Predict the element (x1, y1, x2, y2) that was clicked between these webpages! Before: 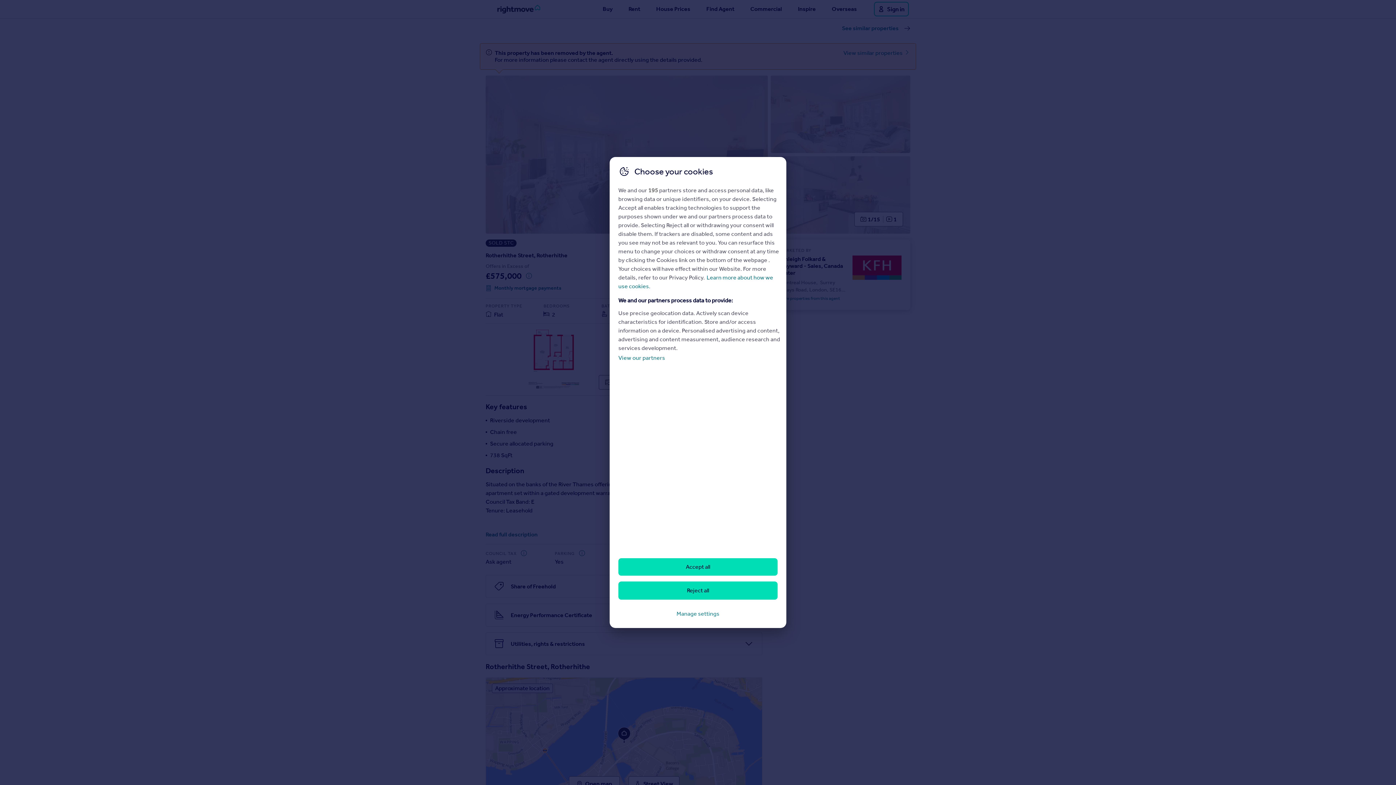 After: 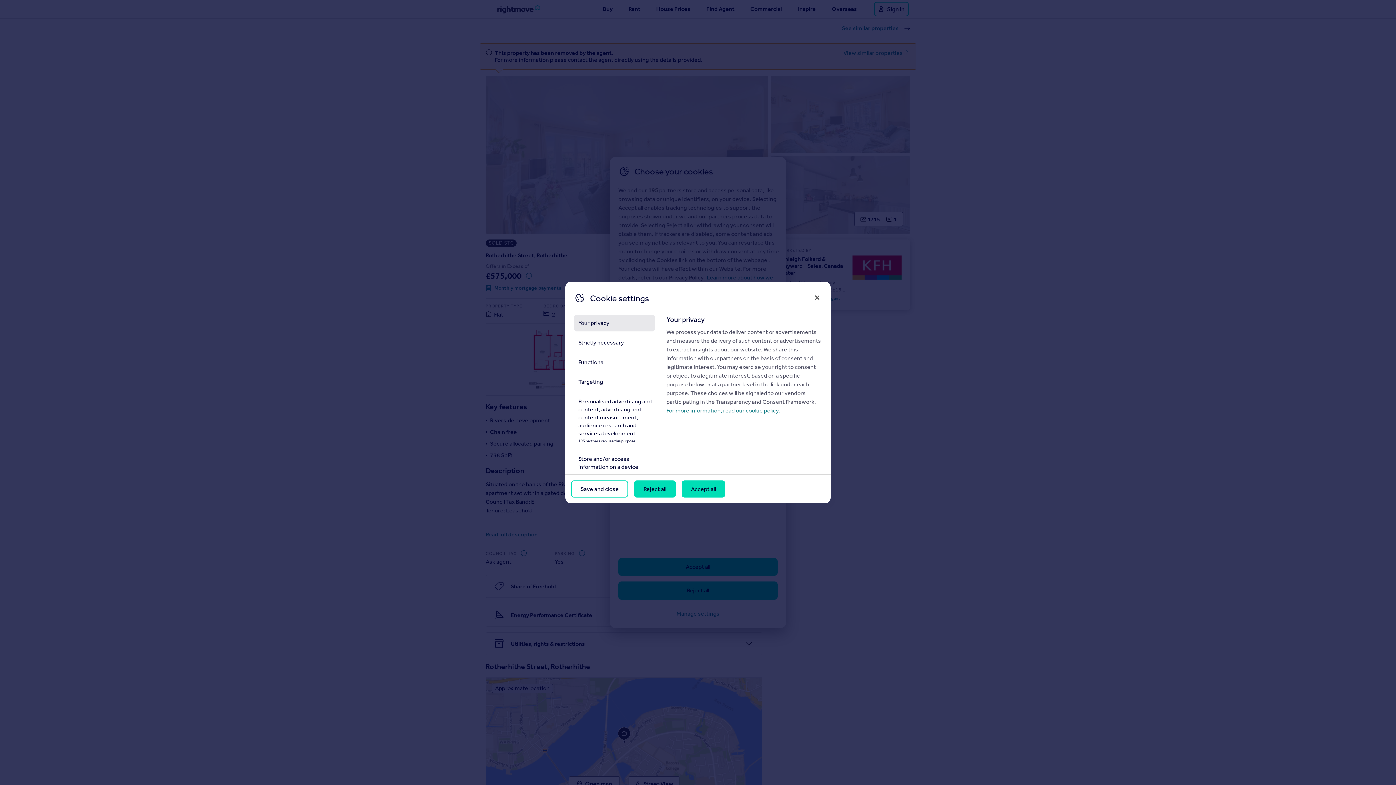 Action: bbox: (618, 605, 777, 622) label: Manage settings